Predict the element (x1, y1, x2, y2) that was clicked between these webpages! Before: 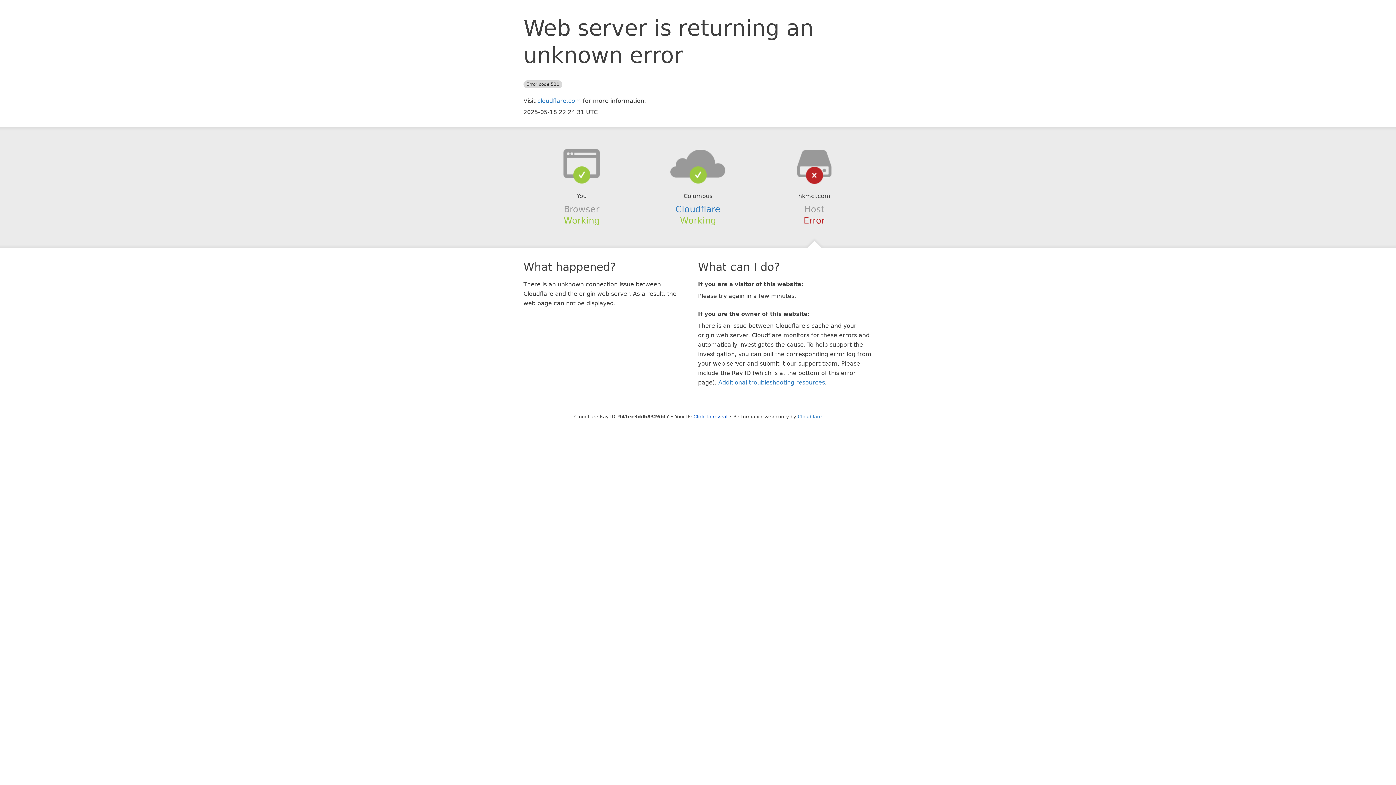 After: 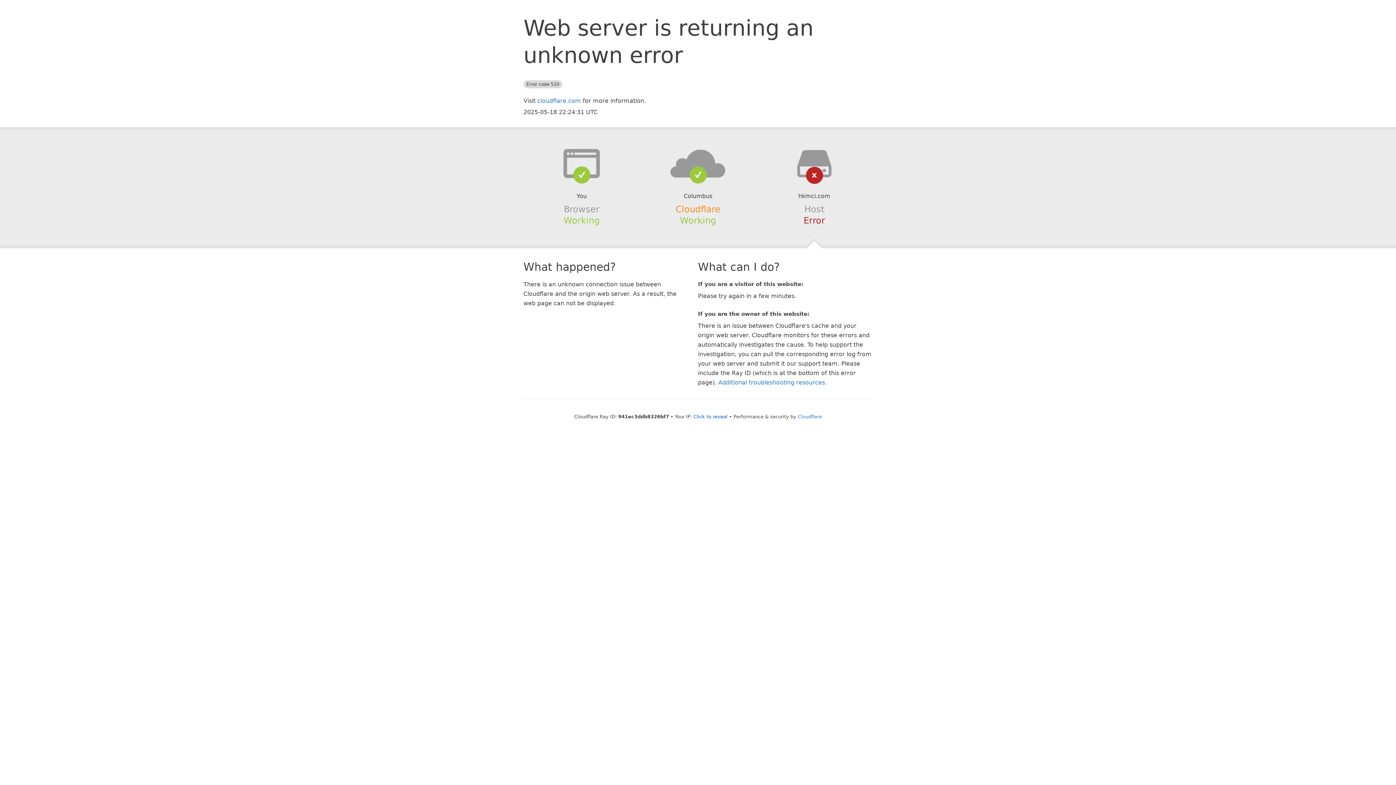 Action: label: Cloudflare bbox: (675, 204, 720, 214)